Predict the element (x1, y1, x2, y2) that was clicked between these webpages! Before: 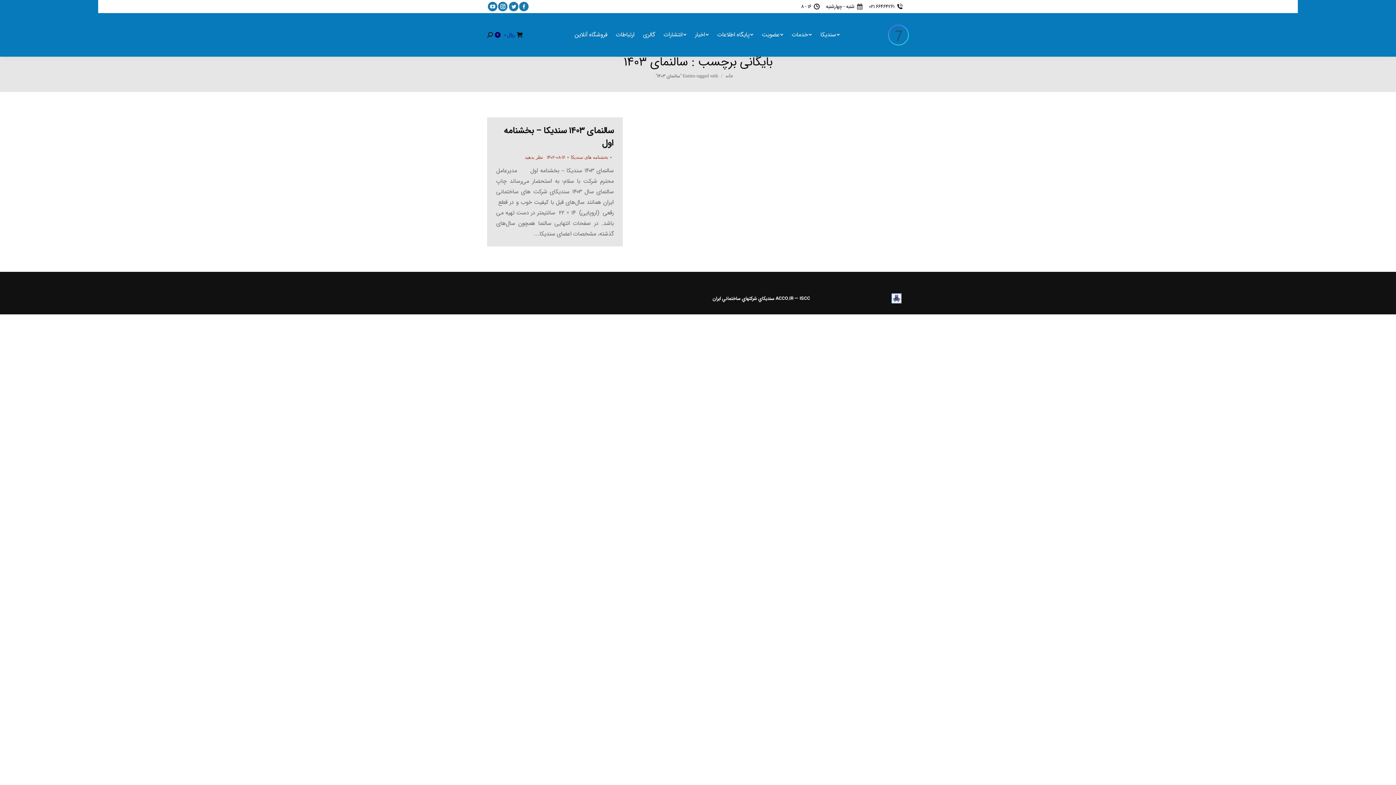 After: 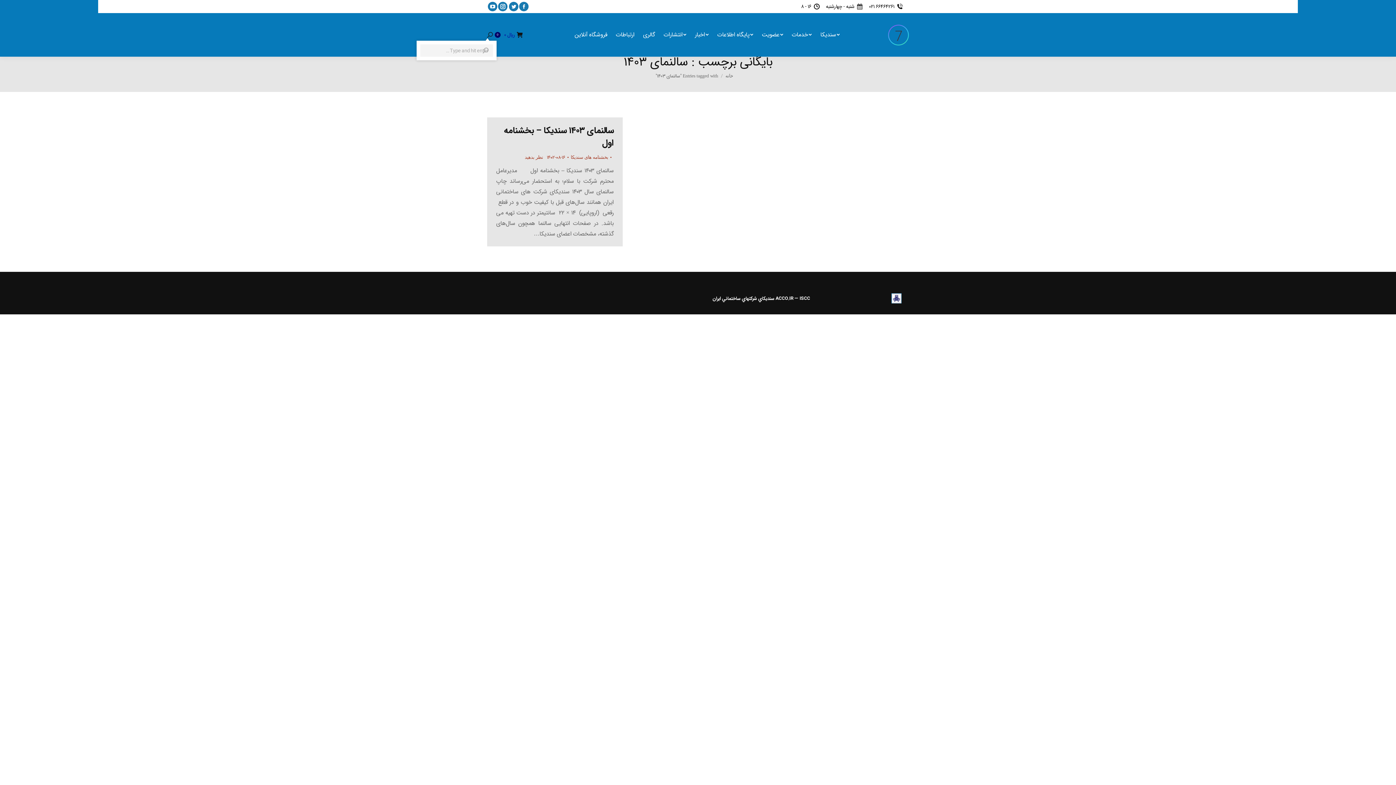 Action: bbox: (487, 32, 492, 37)